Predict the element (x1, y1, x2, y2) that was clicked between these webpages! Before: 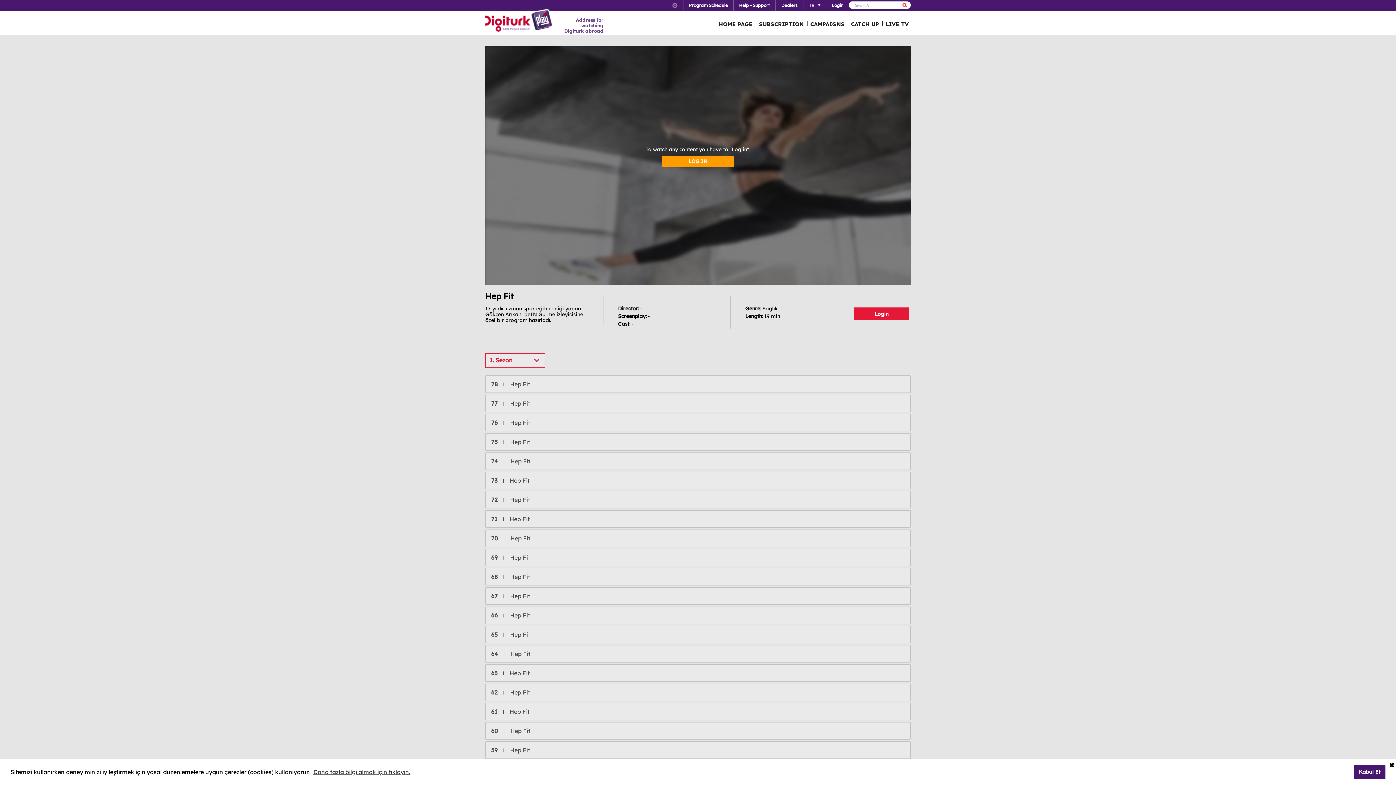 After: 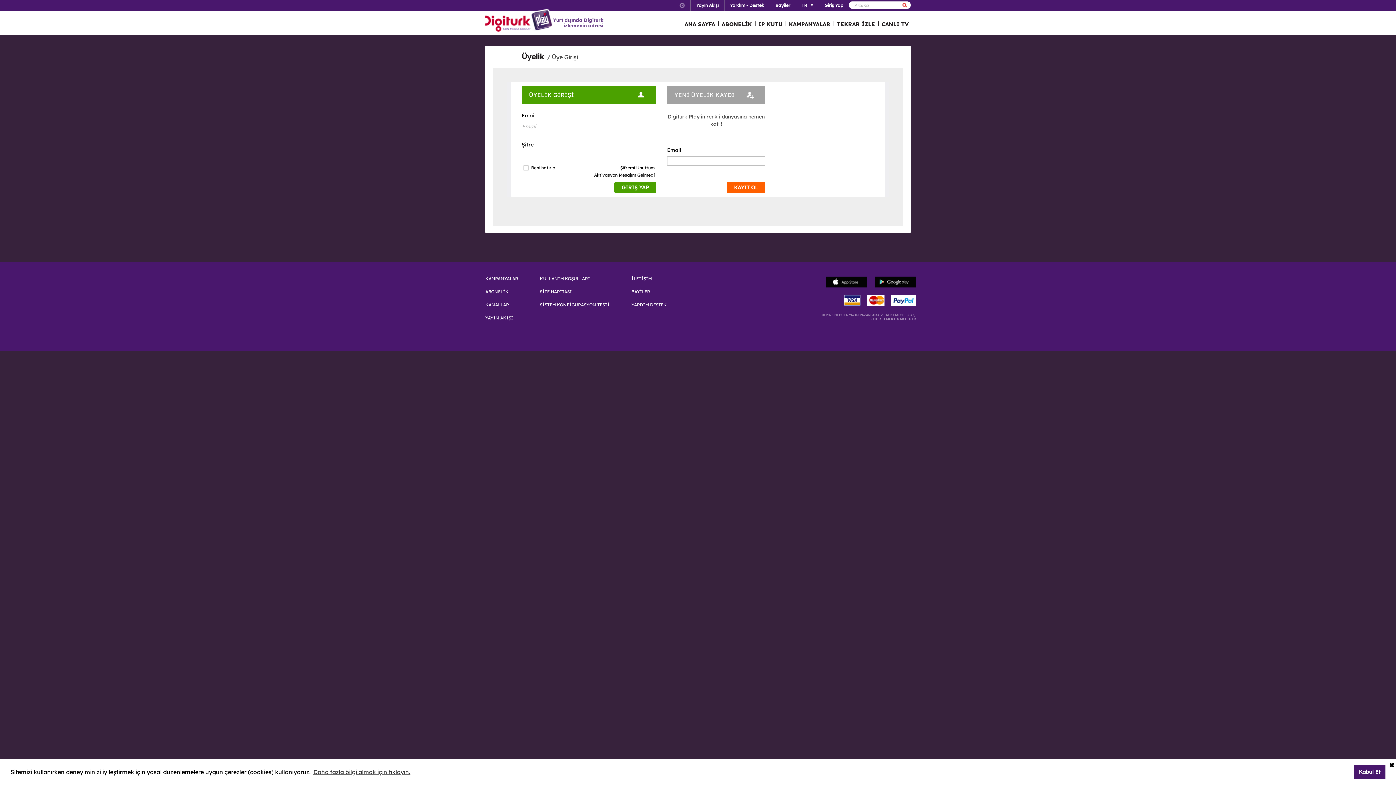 Action: bbox: (882, 12, 912, 34) label: LIVE TV